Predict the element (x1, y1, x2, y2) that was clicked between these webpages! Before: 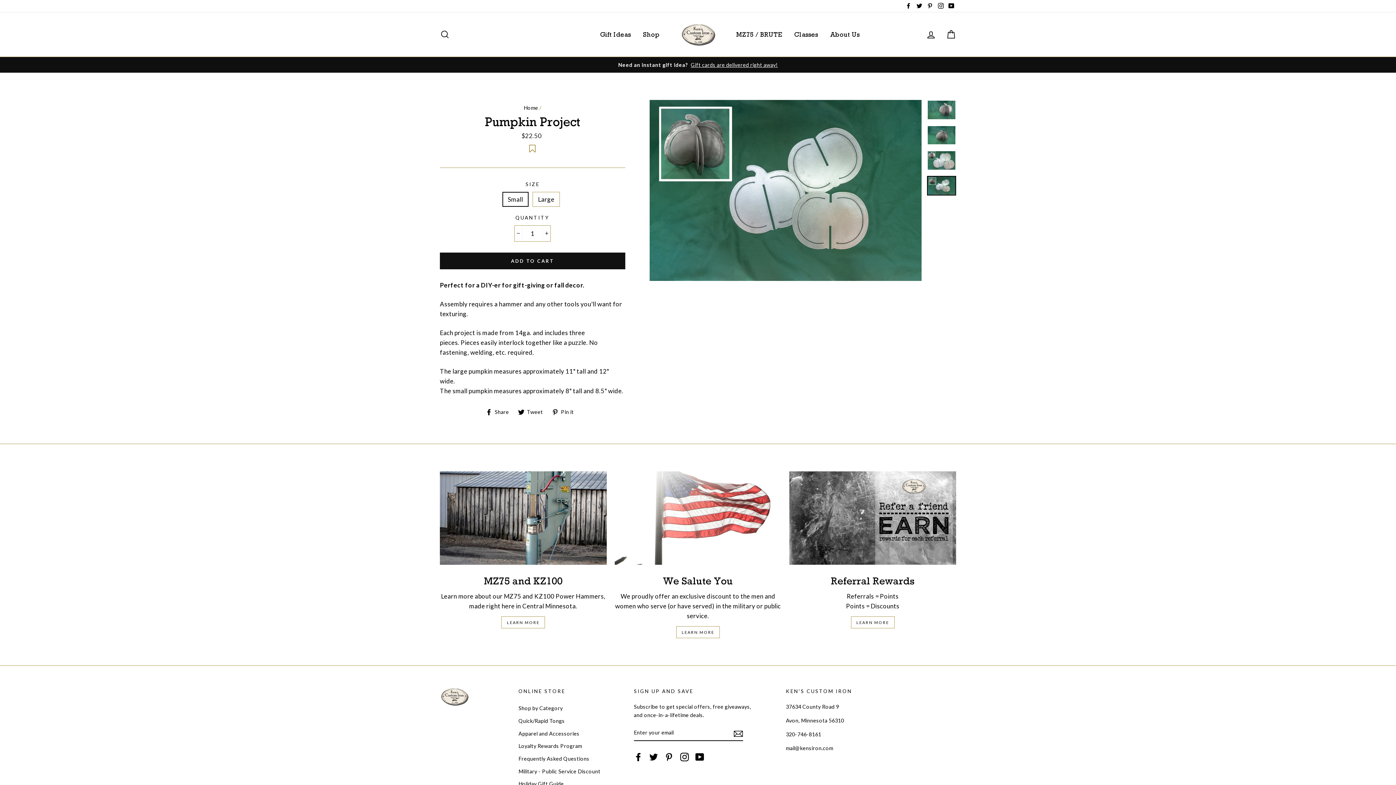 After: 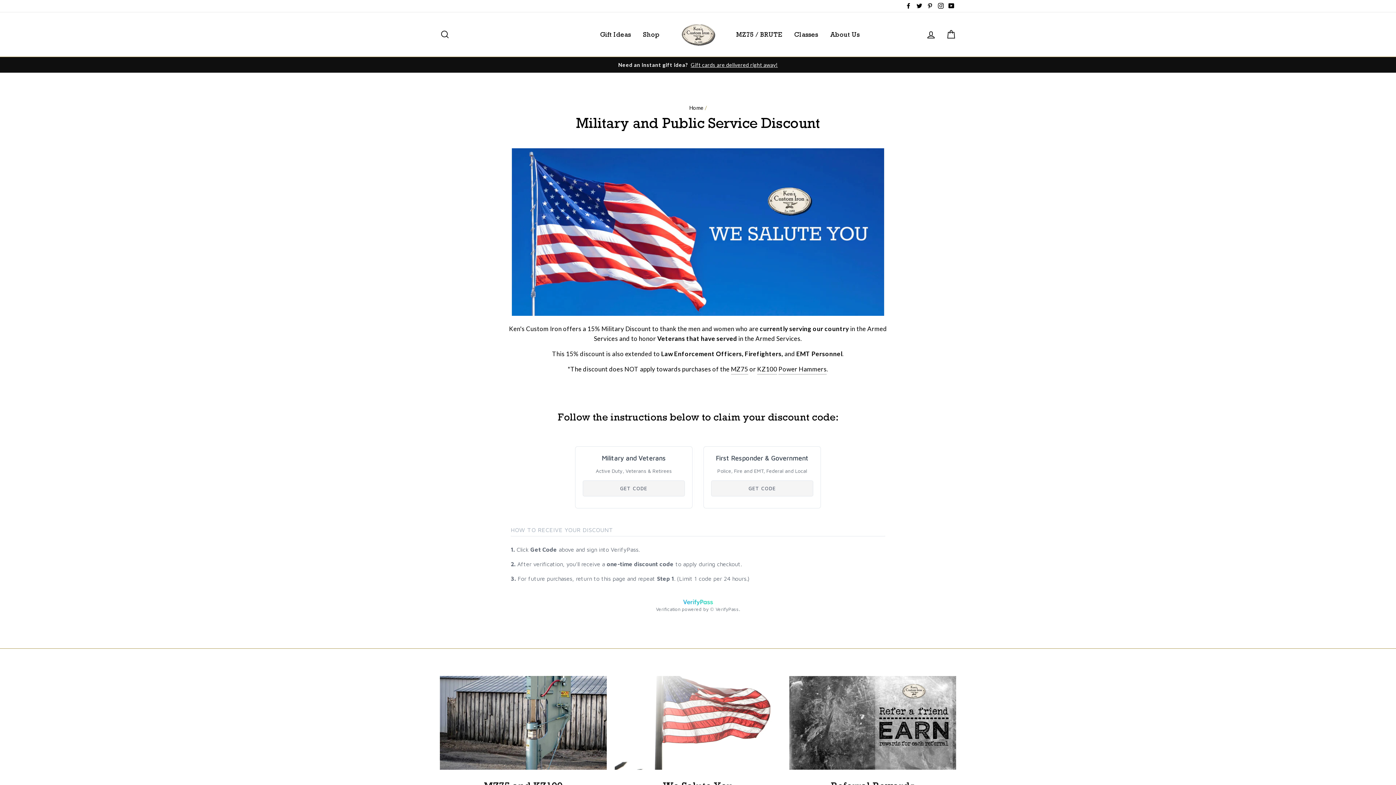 Action: bbox: (518, 766, 626, 777) label: Military - Public Service Discount